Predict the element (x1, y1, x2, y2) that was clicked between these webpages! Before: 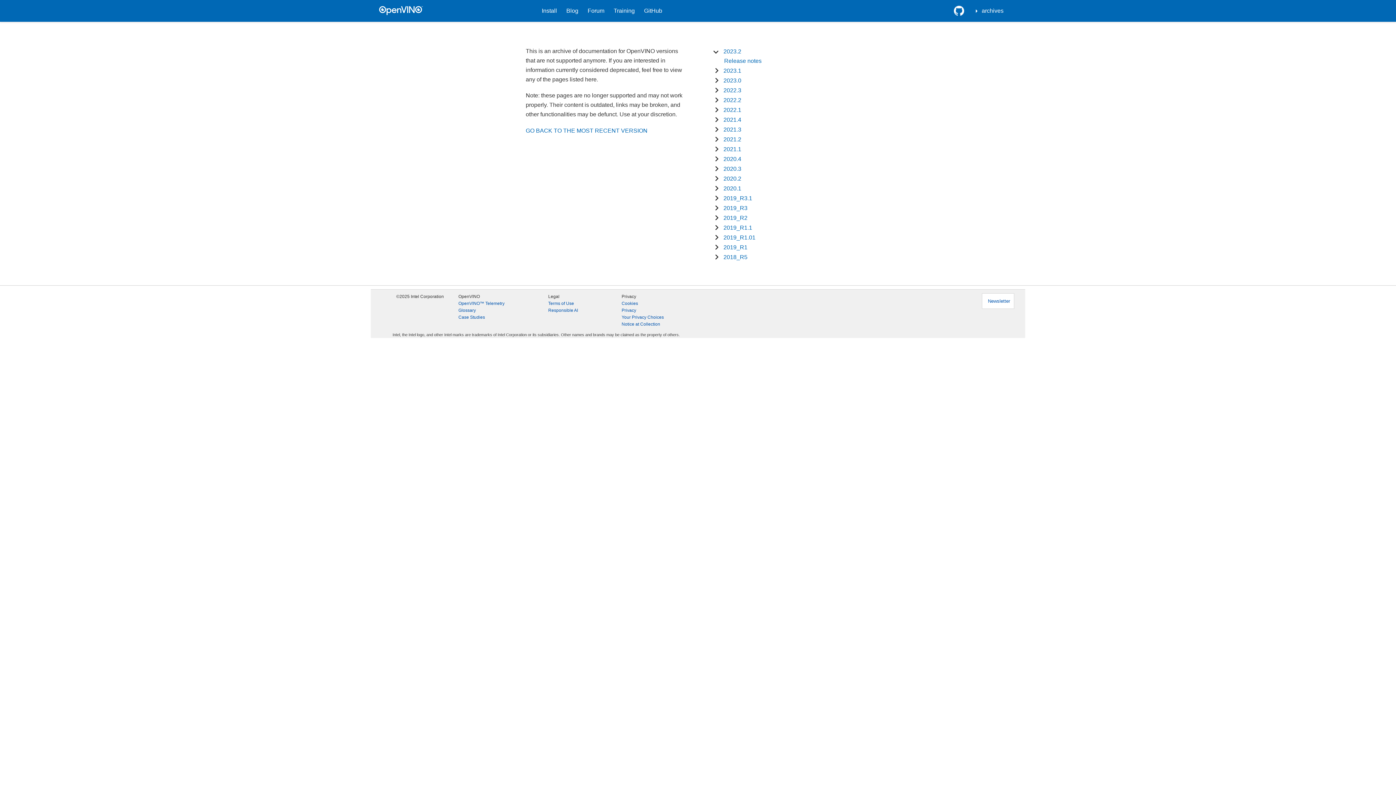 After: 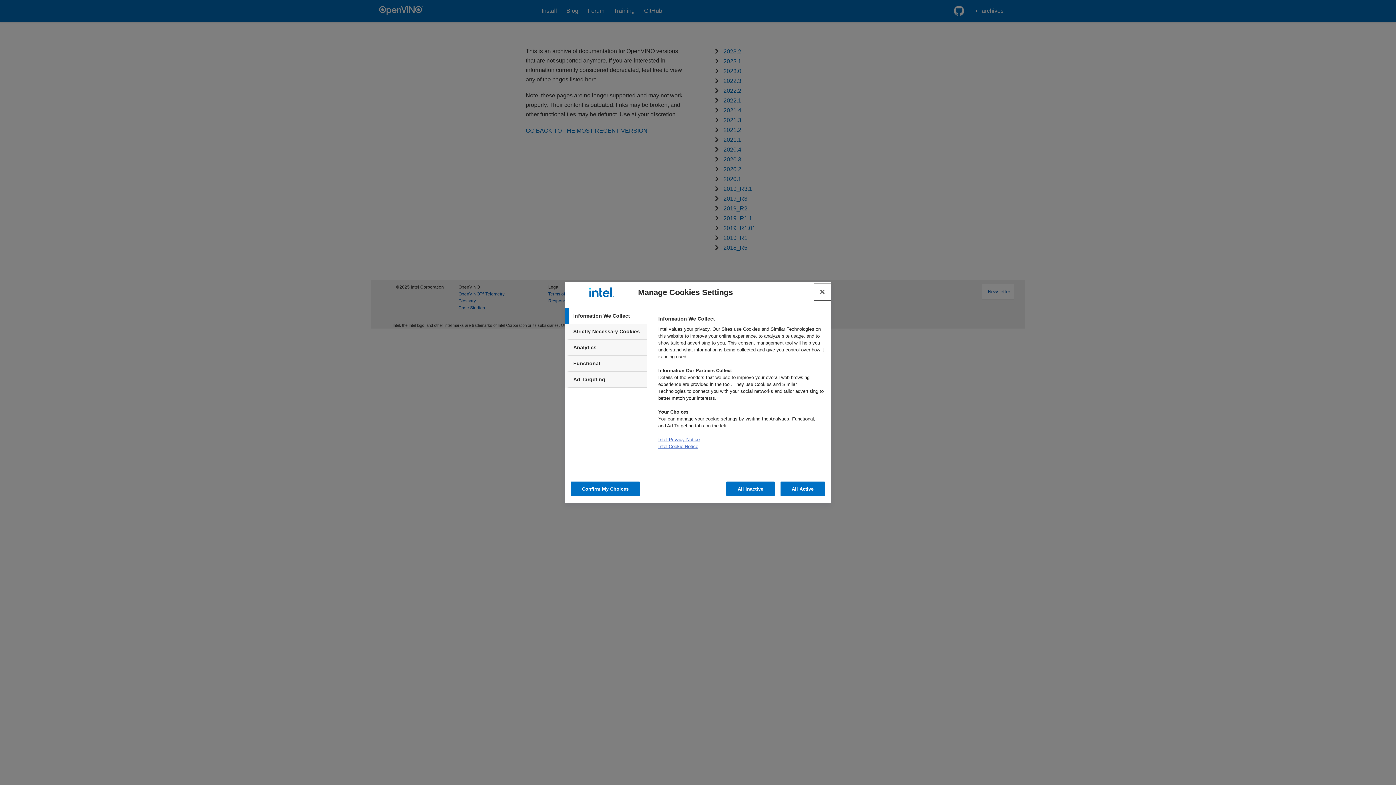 Action: label: Cookies bbox: (621, 300, 638, 307)